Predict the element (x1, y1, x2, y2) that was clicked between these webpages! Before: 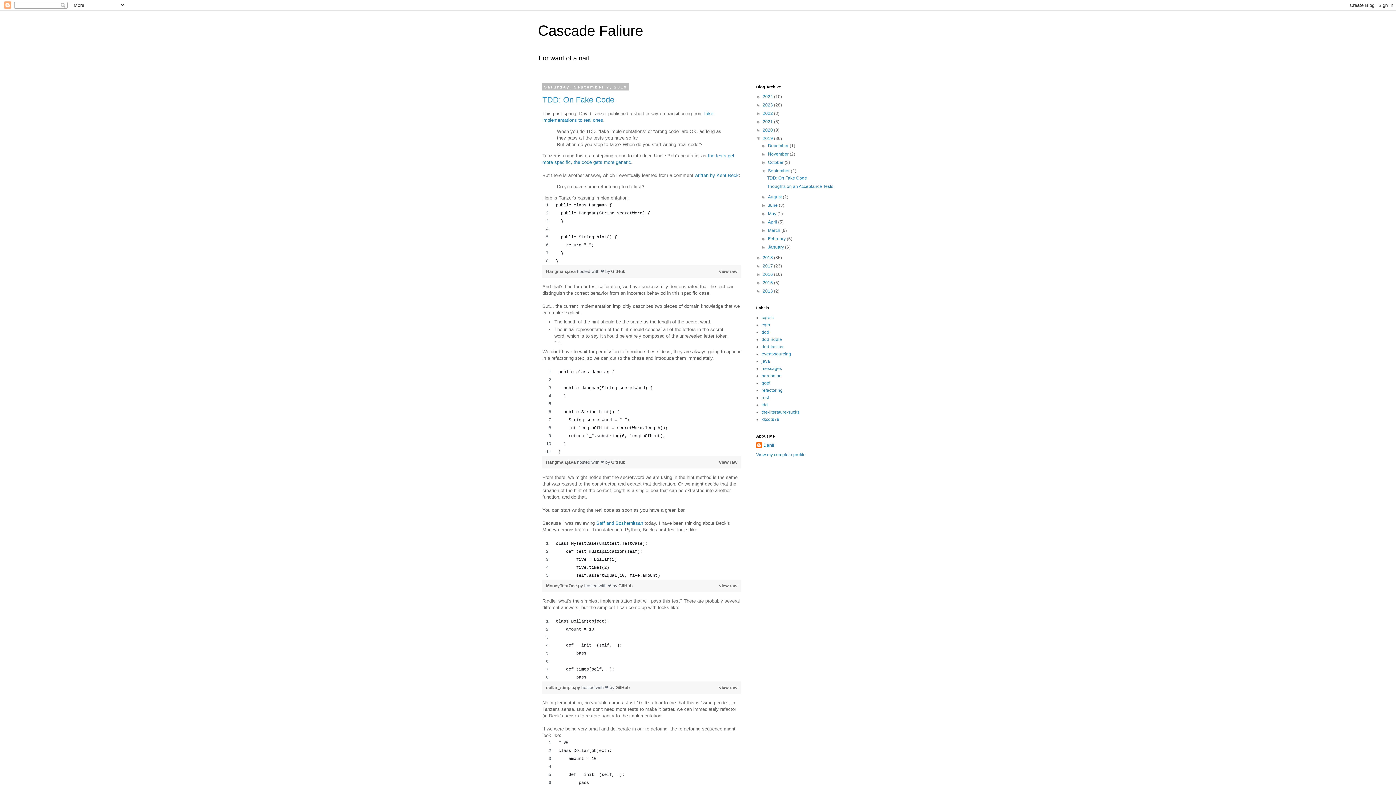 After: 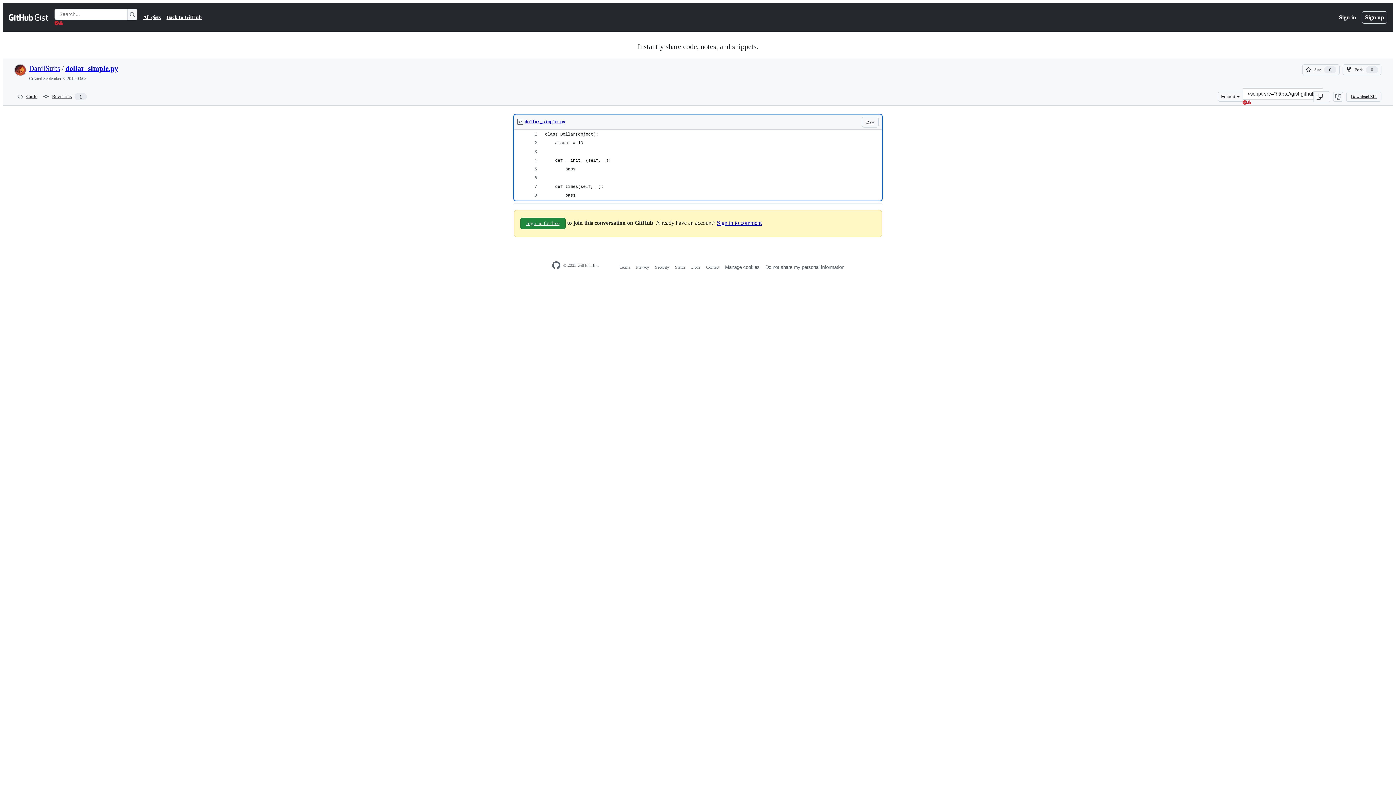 Action: bbox: (546, 685, 581, 690) label: dollar_simple.py 